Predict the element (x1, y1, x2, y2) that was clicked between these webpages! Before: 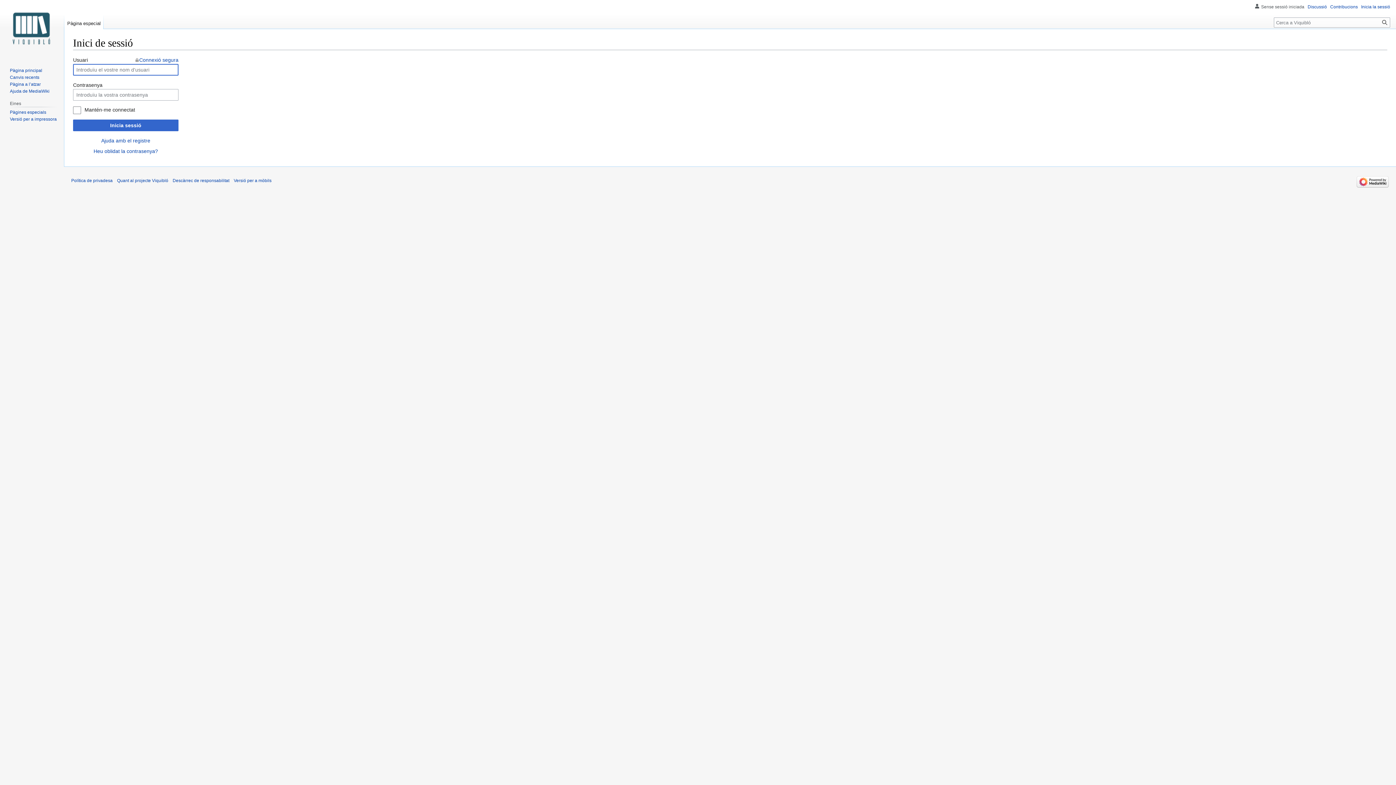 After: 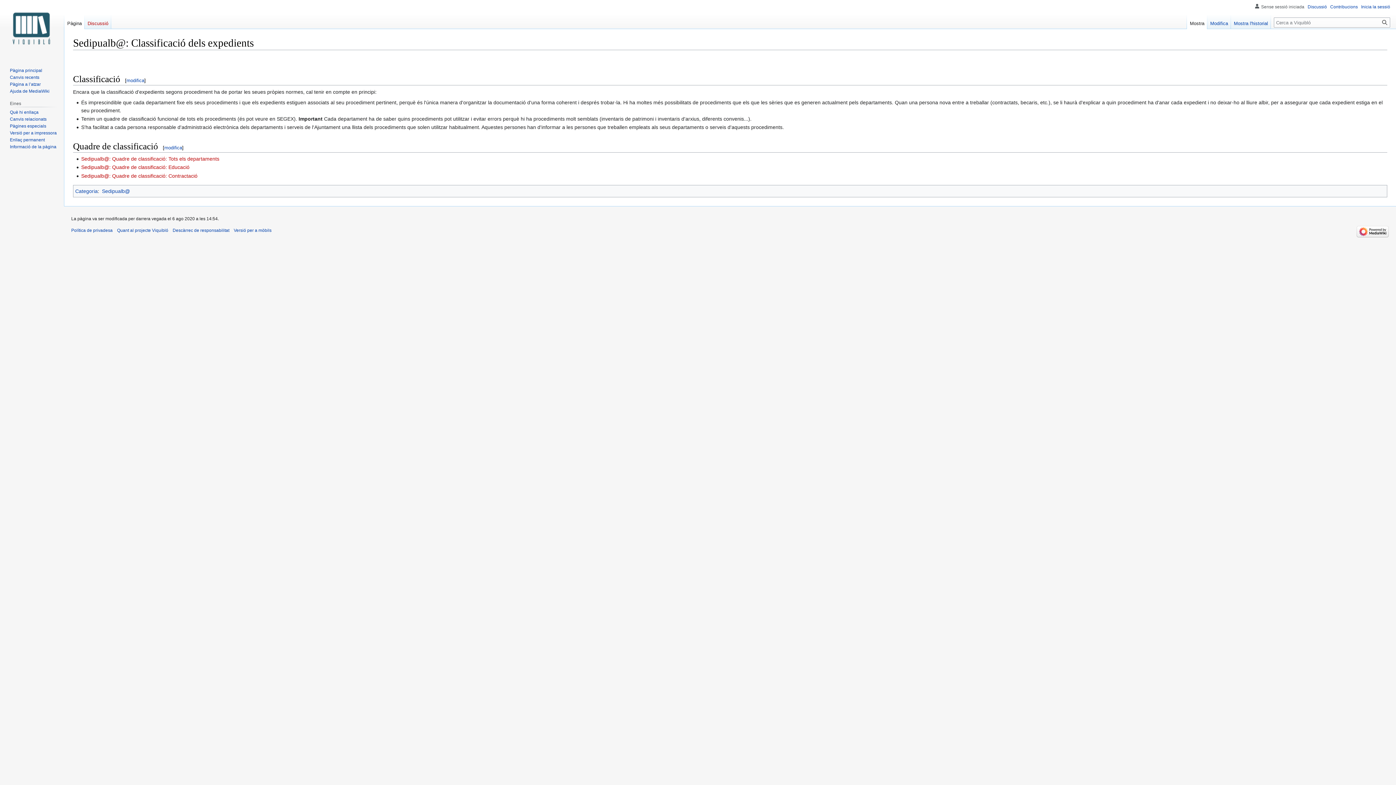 Action: bbox: (9, 81, 40, 86) label: Pàgina a l’atzar